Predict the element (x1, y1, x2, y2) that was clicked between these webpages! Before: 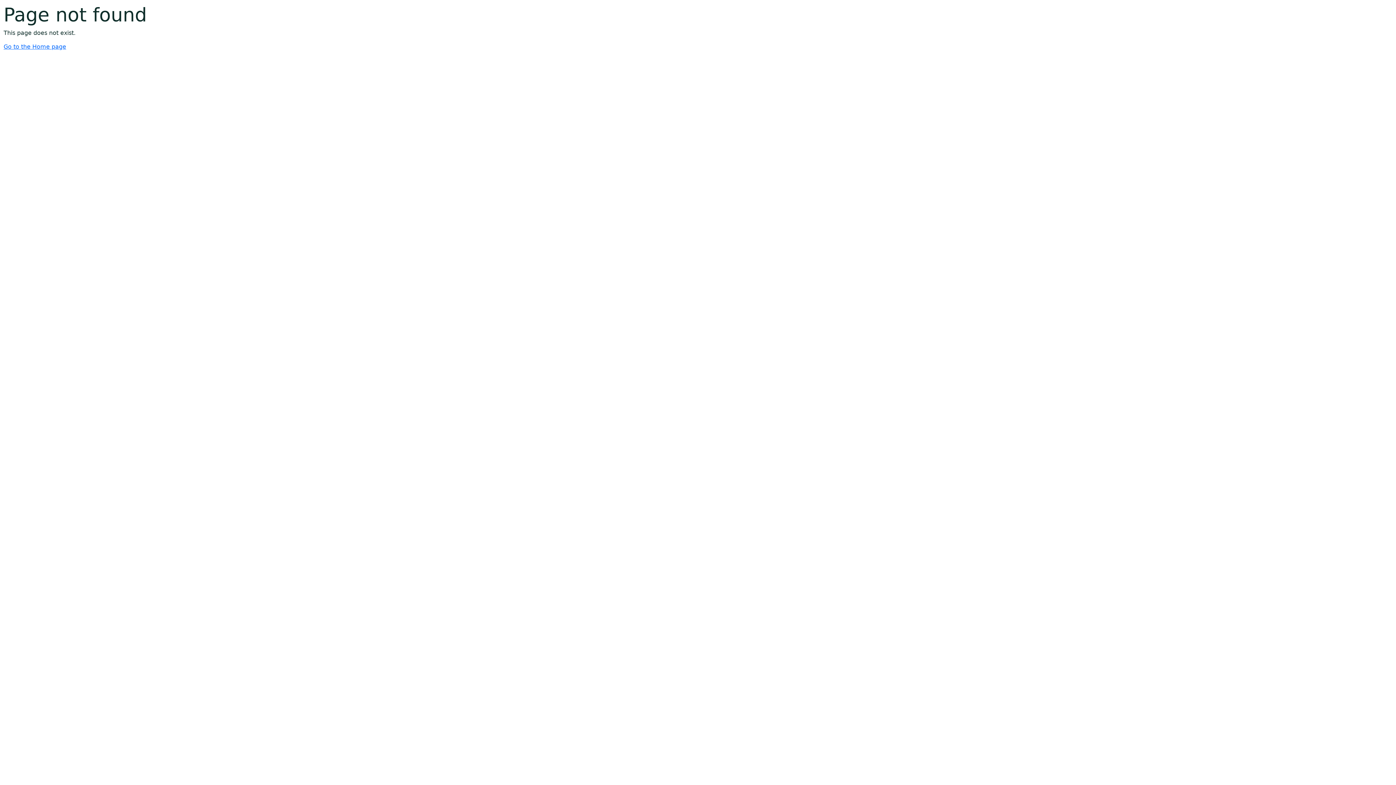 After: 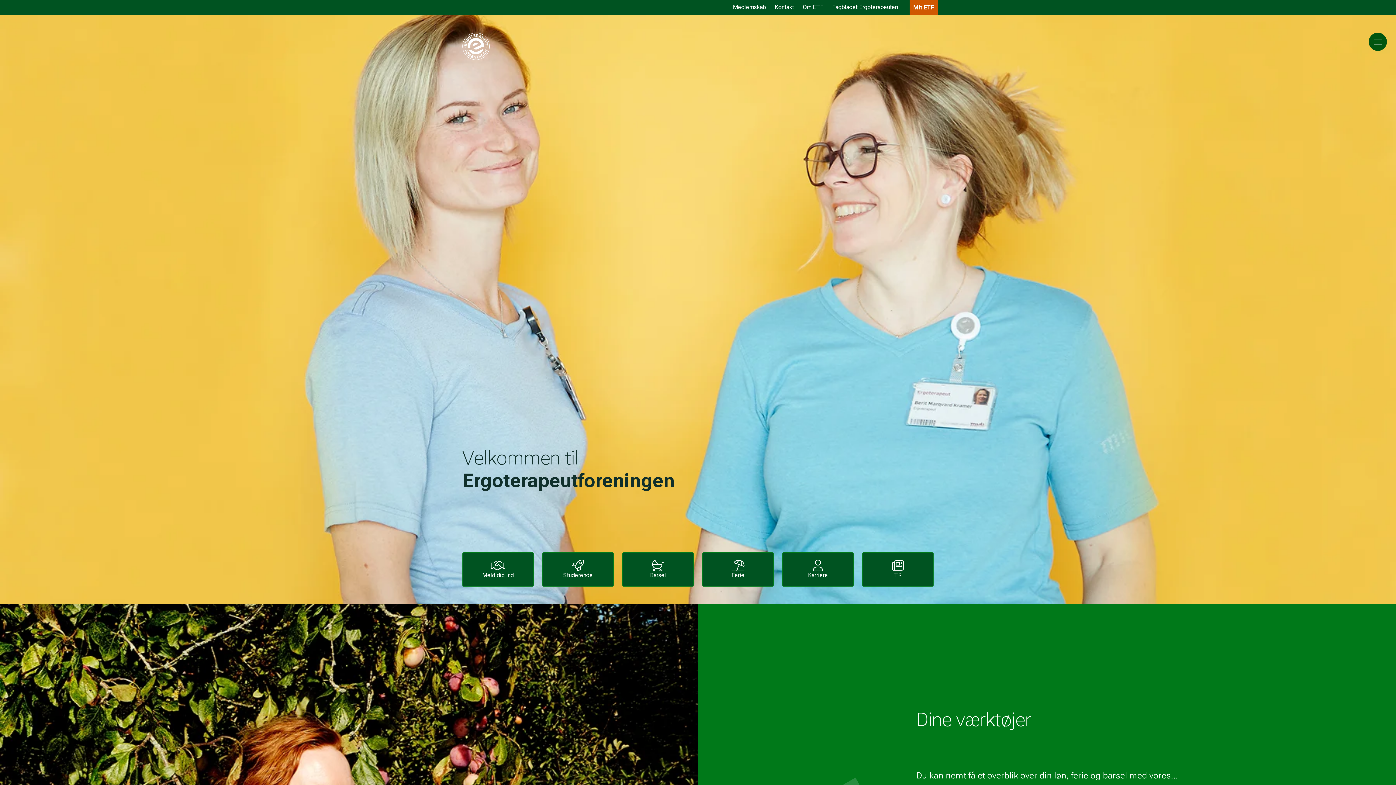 Action: label: Go to the Home page bbox: (3, 43, 66, 50)